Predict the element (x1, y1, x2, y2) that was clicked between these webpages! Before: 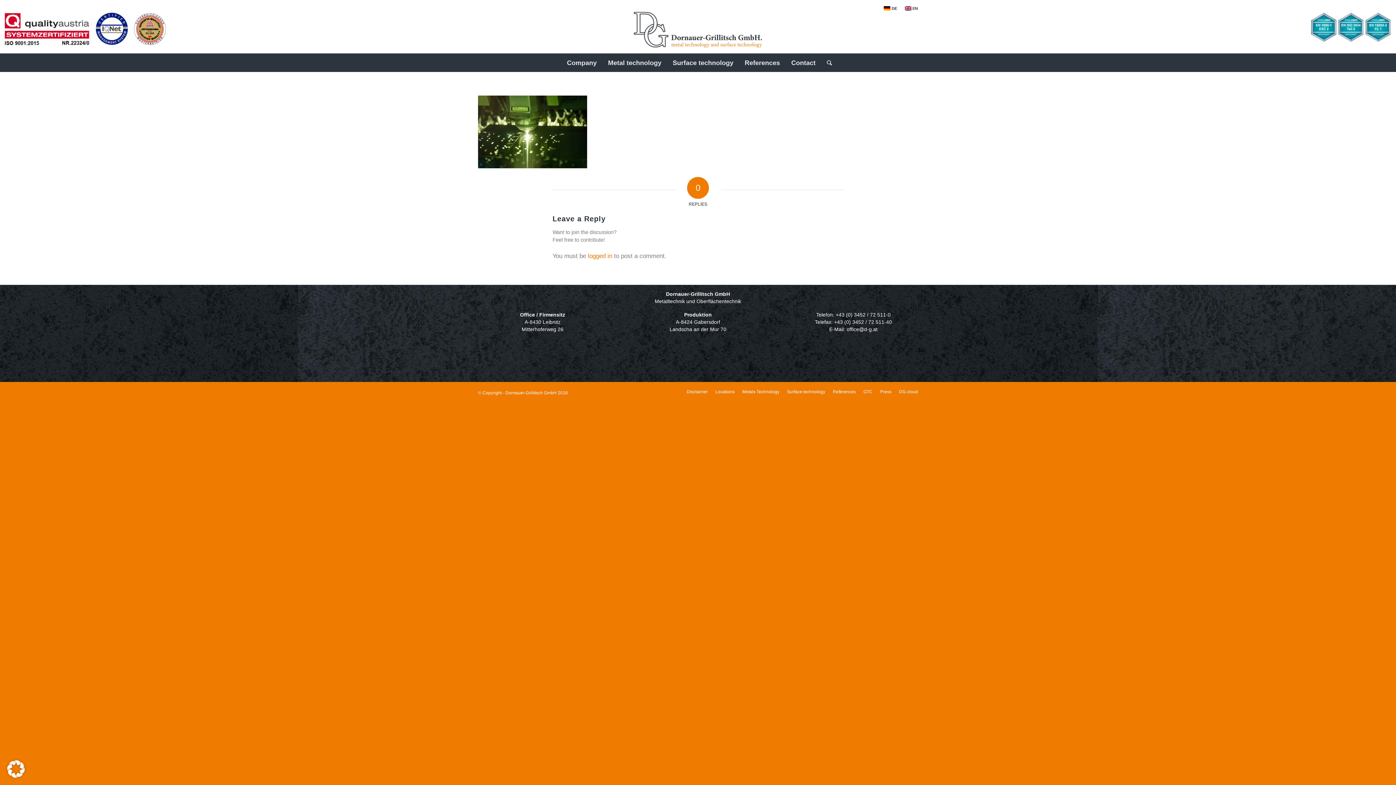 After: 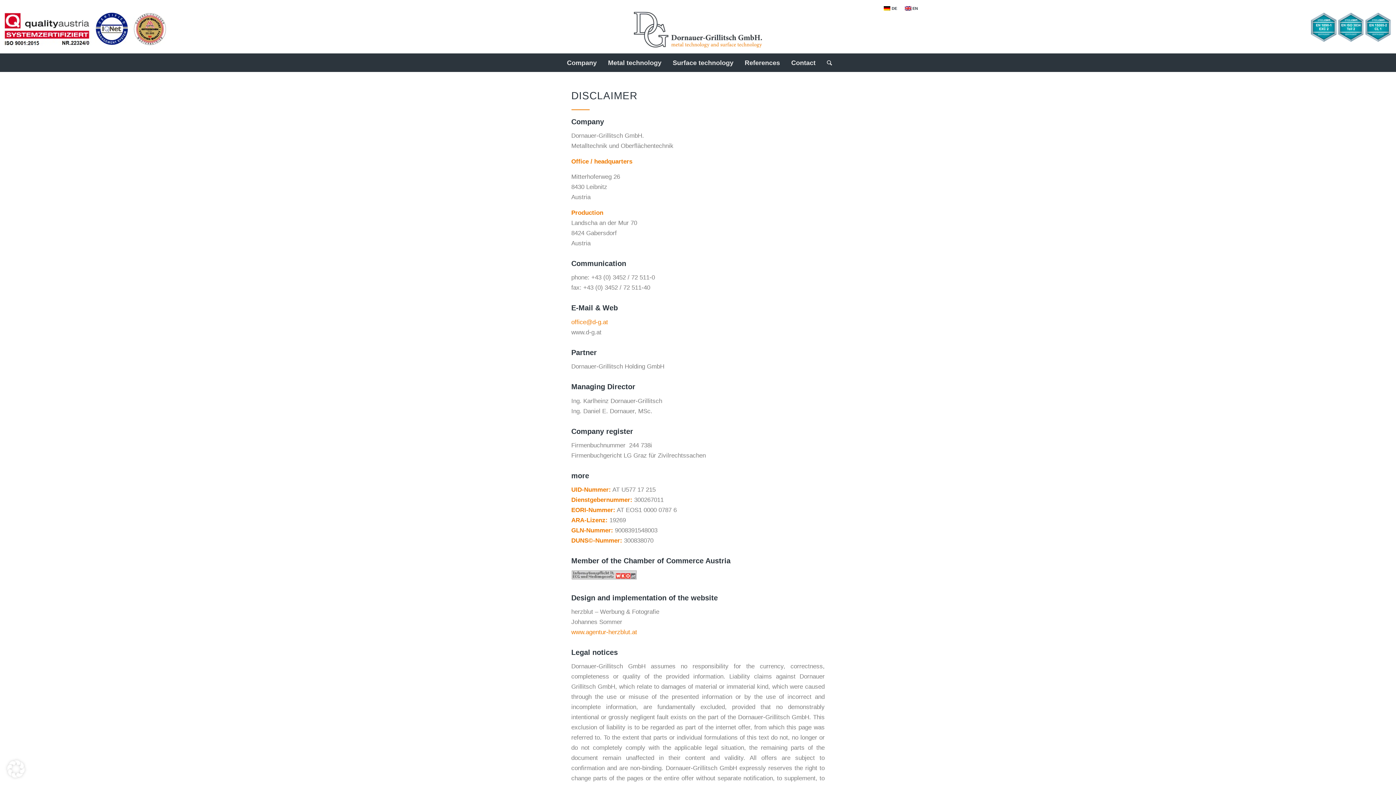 Action: bbox: (686, 389, 708, 394) label: Disclaimer